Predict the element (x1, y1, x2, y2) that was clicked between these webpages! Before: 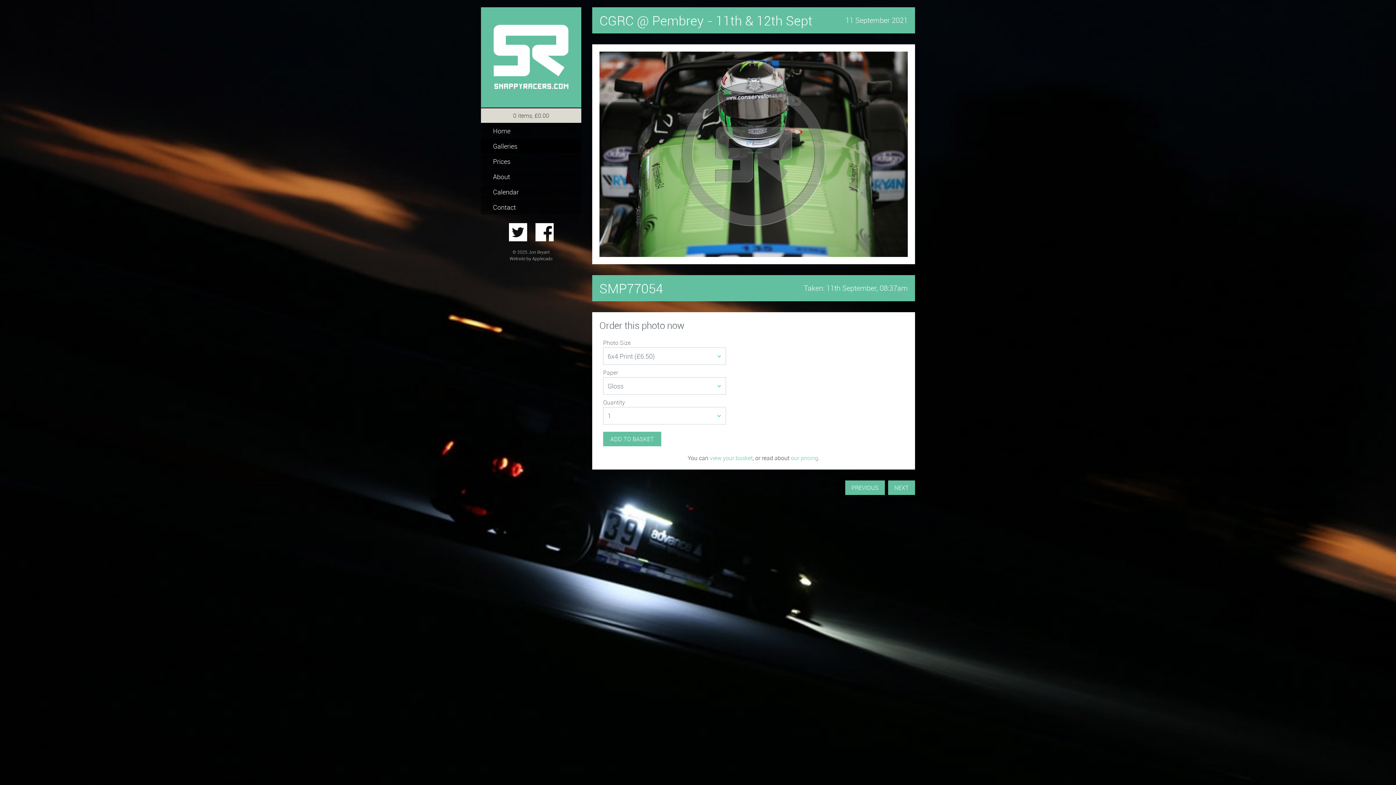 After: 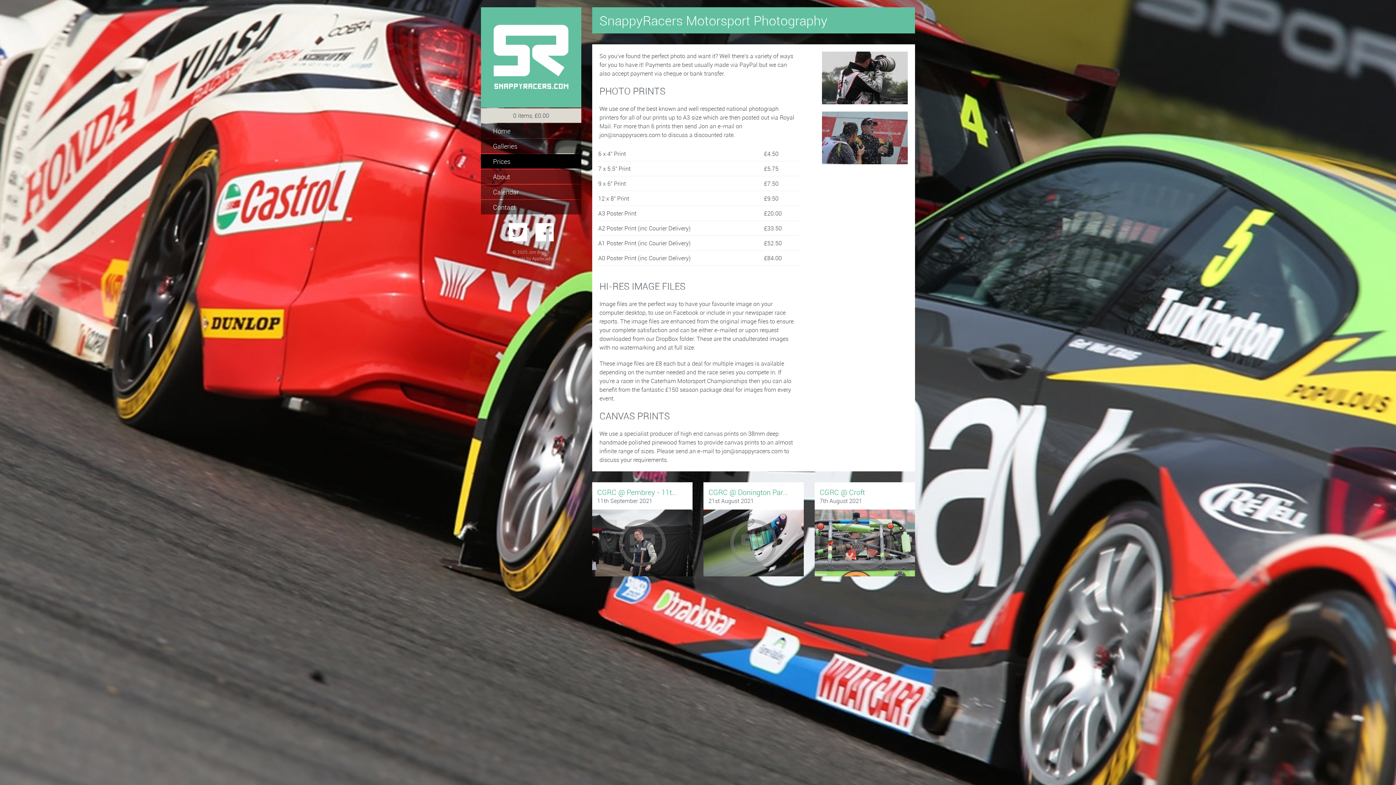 Action: bbox: (791, 454, 818, 462) label: our pricing